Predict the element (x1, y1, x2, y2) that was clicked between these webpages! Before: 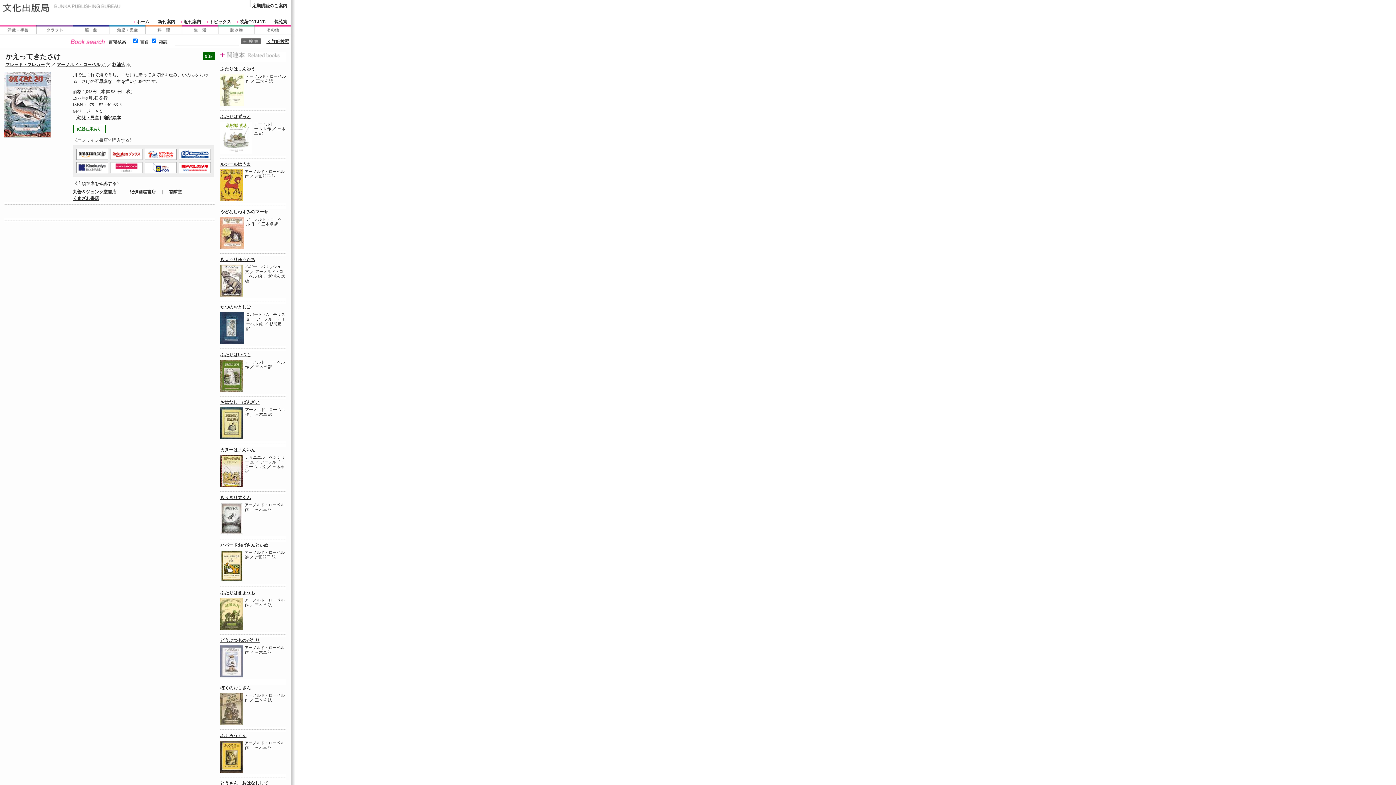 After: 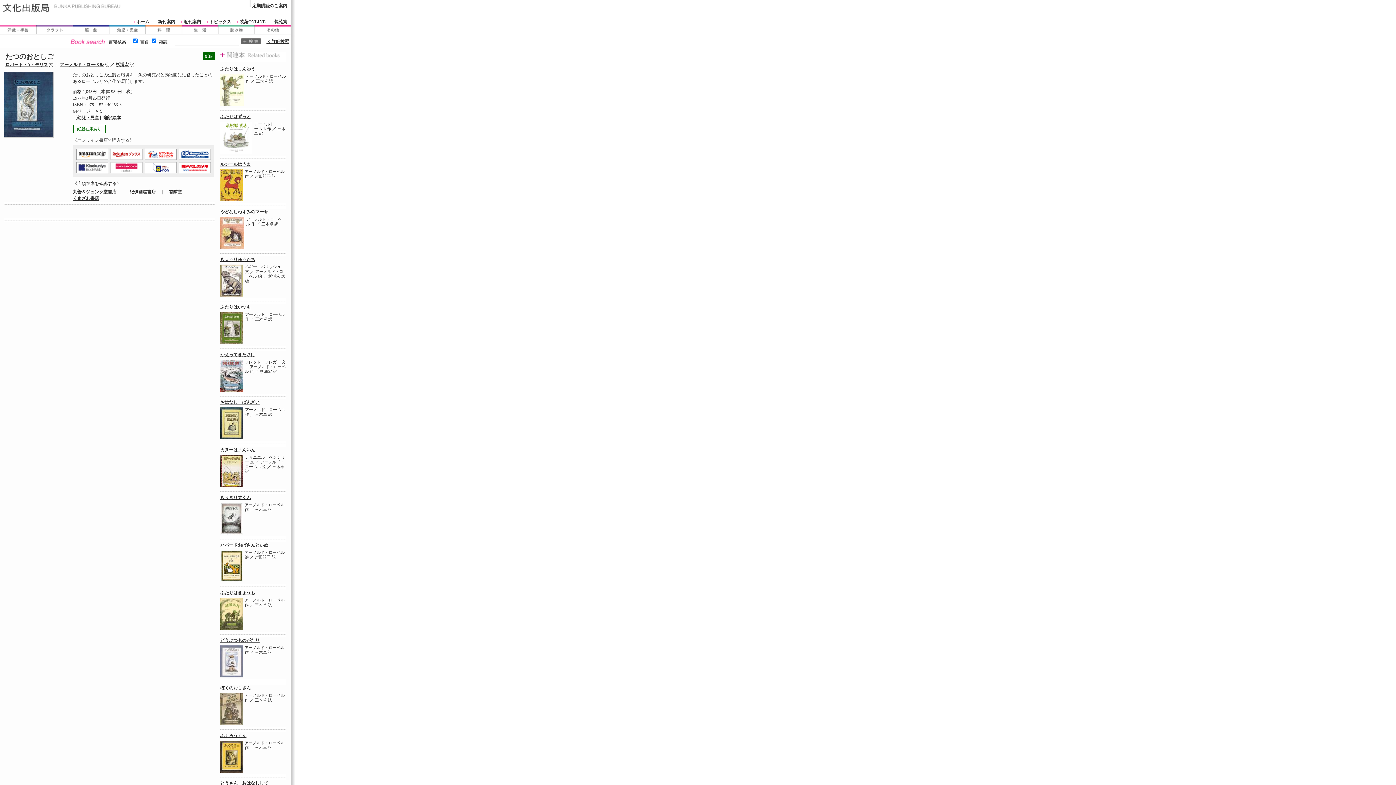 Action: bbox: (220, 339, 244, 345)